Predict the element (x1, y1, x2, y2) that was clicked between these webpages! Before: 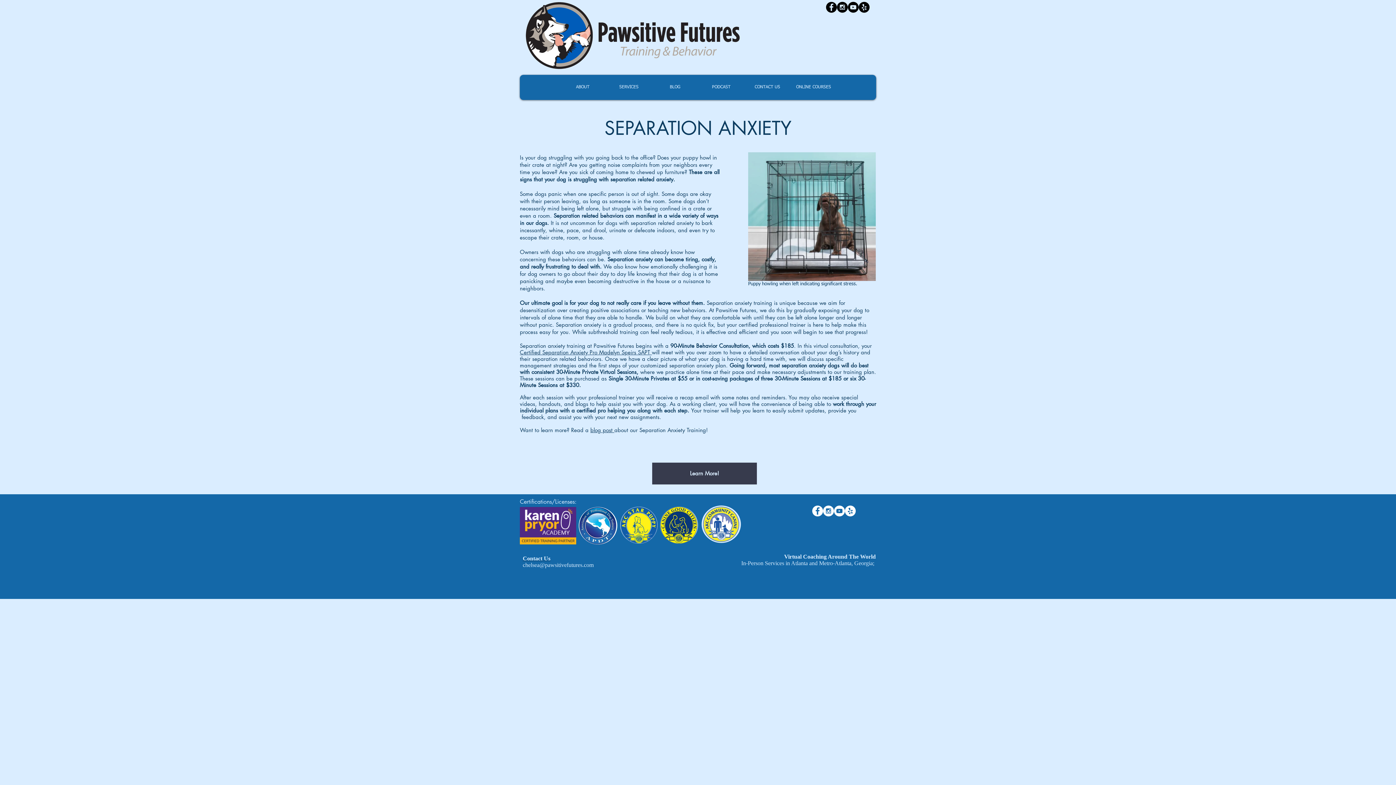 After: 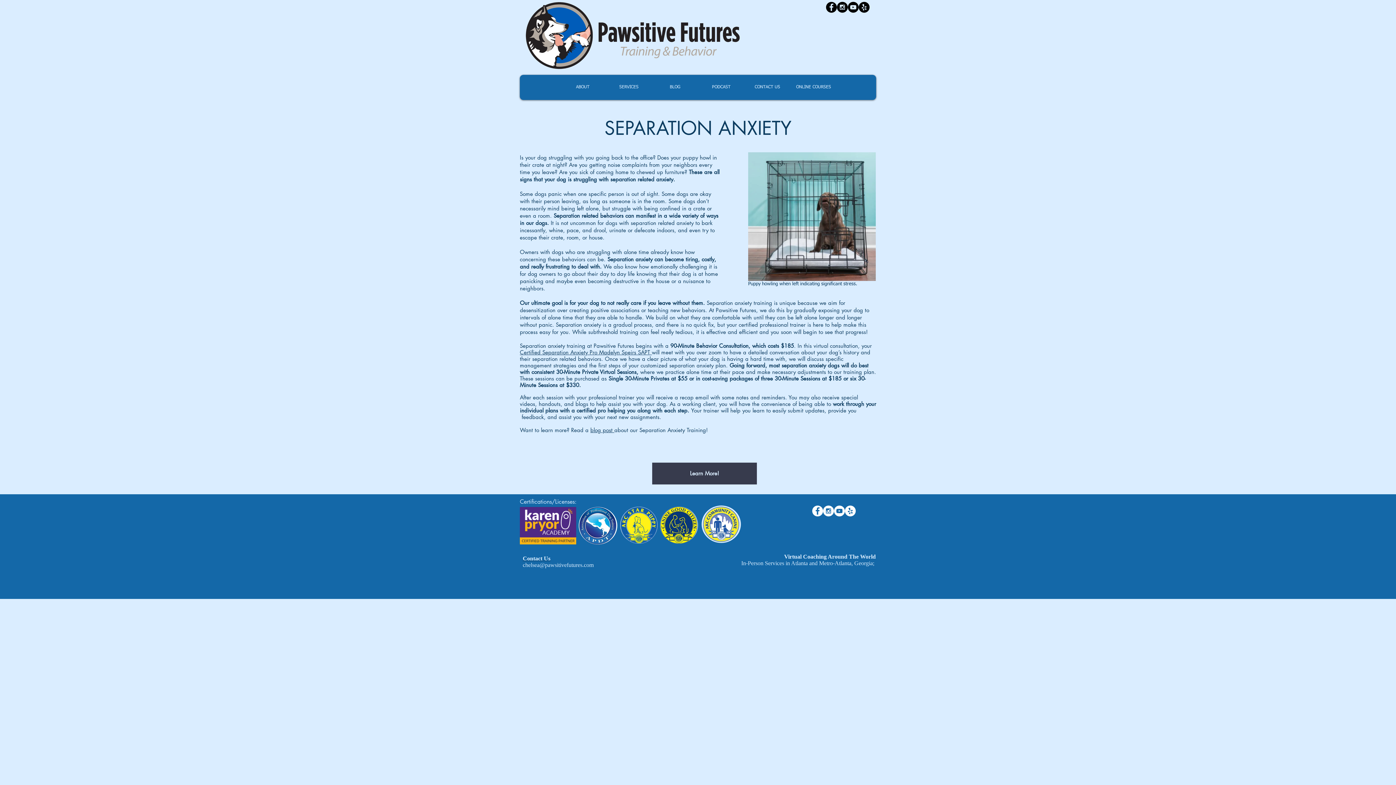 Action: bbox: (845, 505, 856, 516) label: Yelp - White Circle